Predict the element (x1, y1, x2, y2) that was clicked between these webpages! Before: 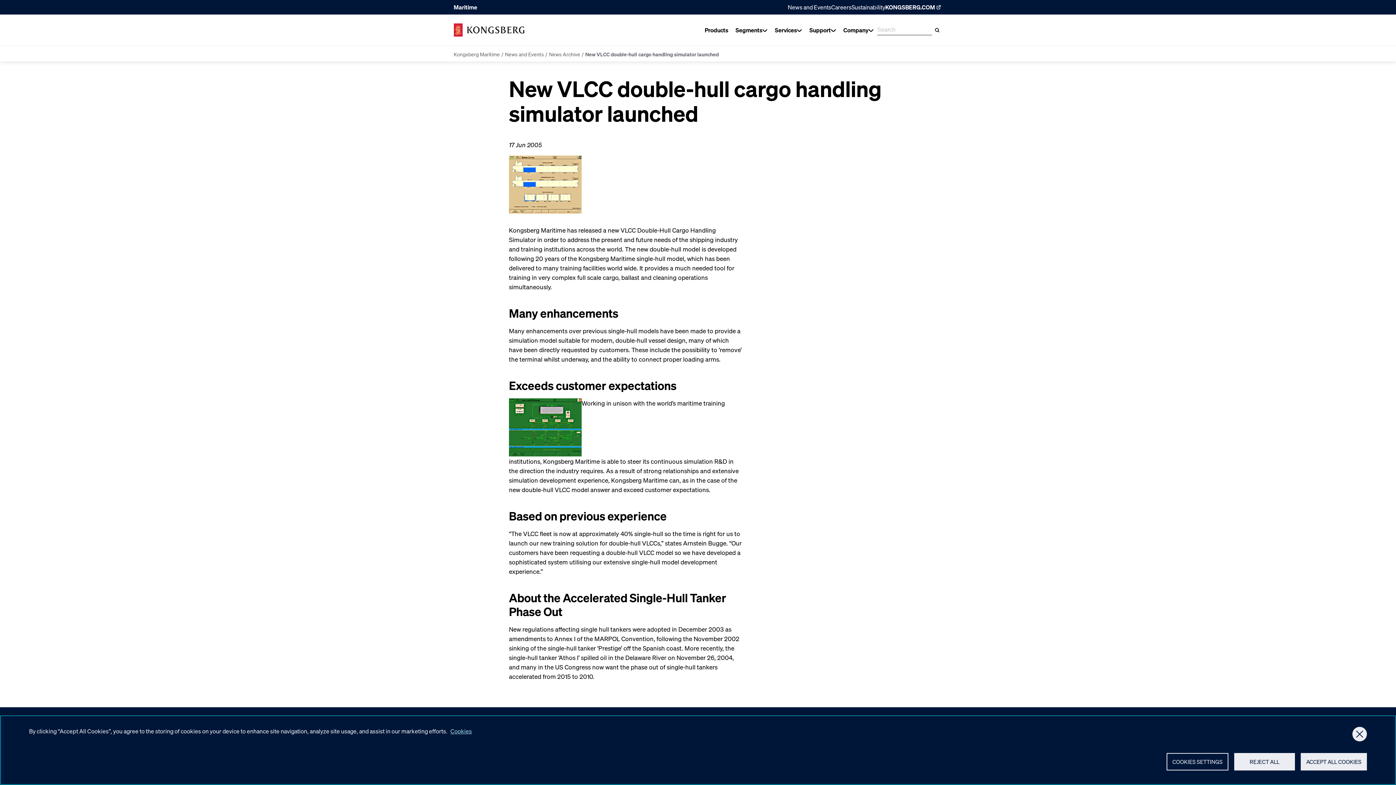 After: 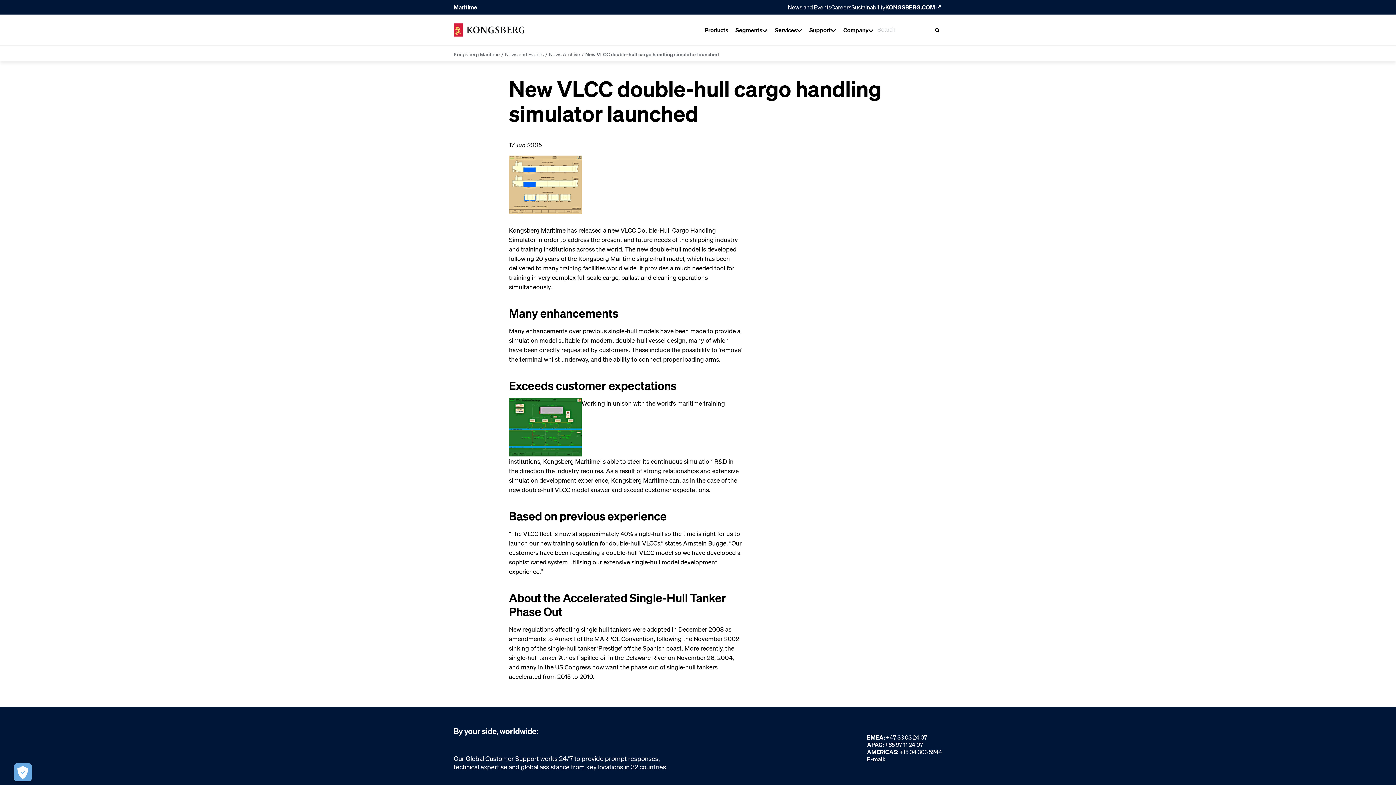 Action: label: ACCEPT ALL COOKIES bbox: (1301, 753, 1367, 770)